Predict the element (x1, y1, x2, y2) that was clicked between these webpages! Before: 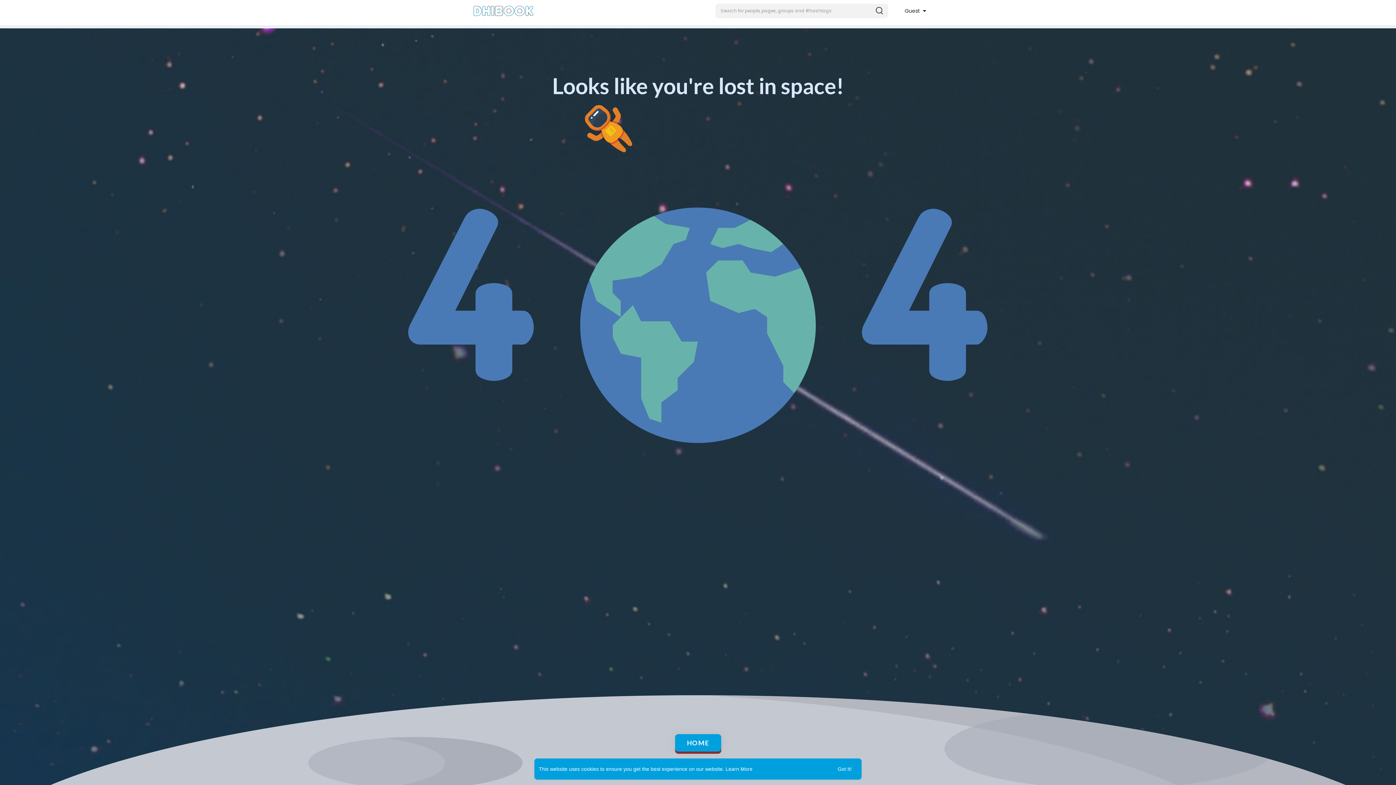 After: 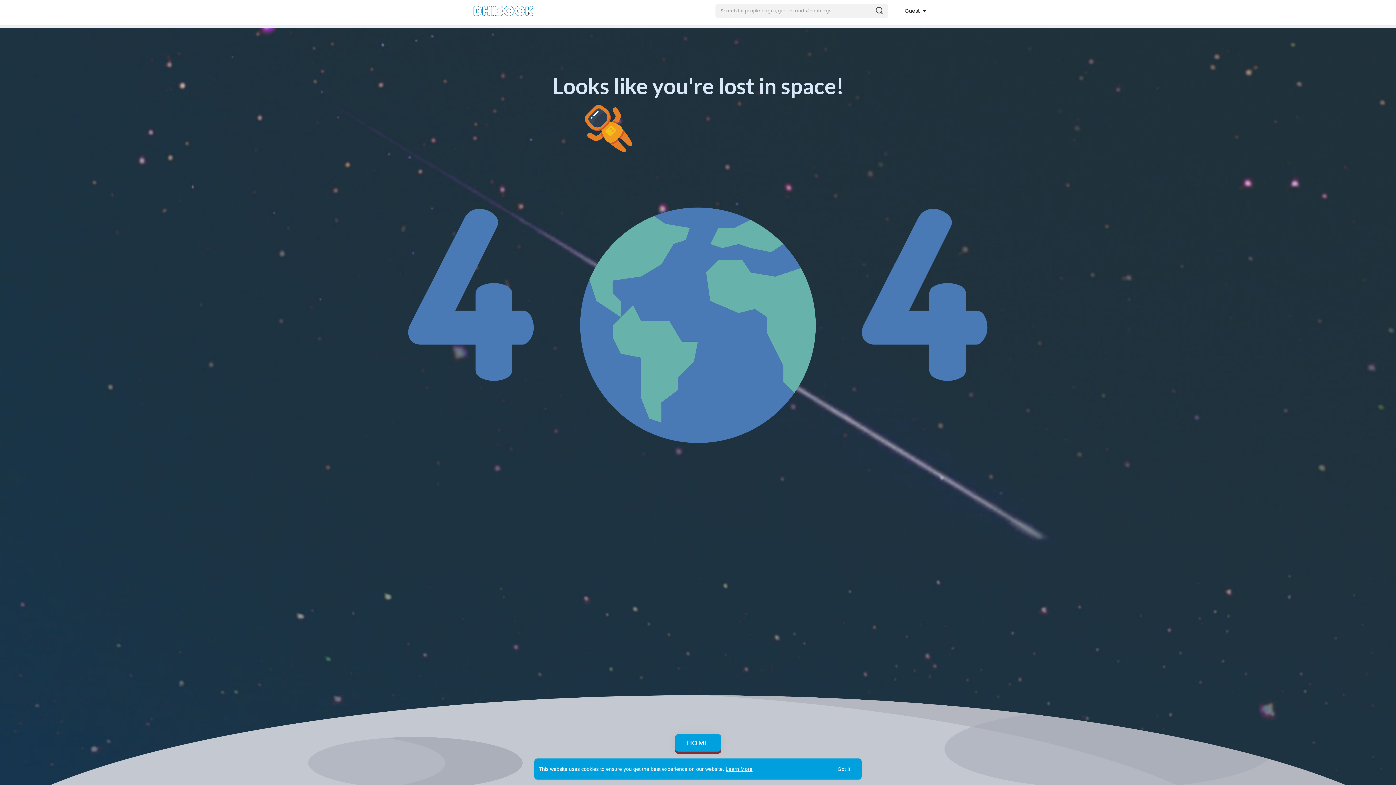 Action: label: learn more about cookies bbox: (725, 766, 752, 772)